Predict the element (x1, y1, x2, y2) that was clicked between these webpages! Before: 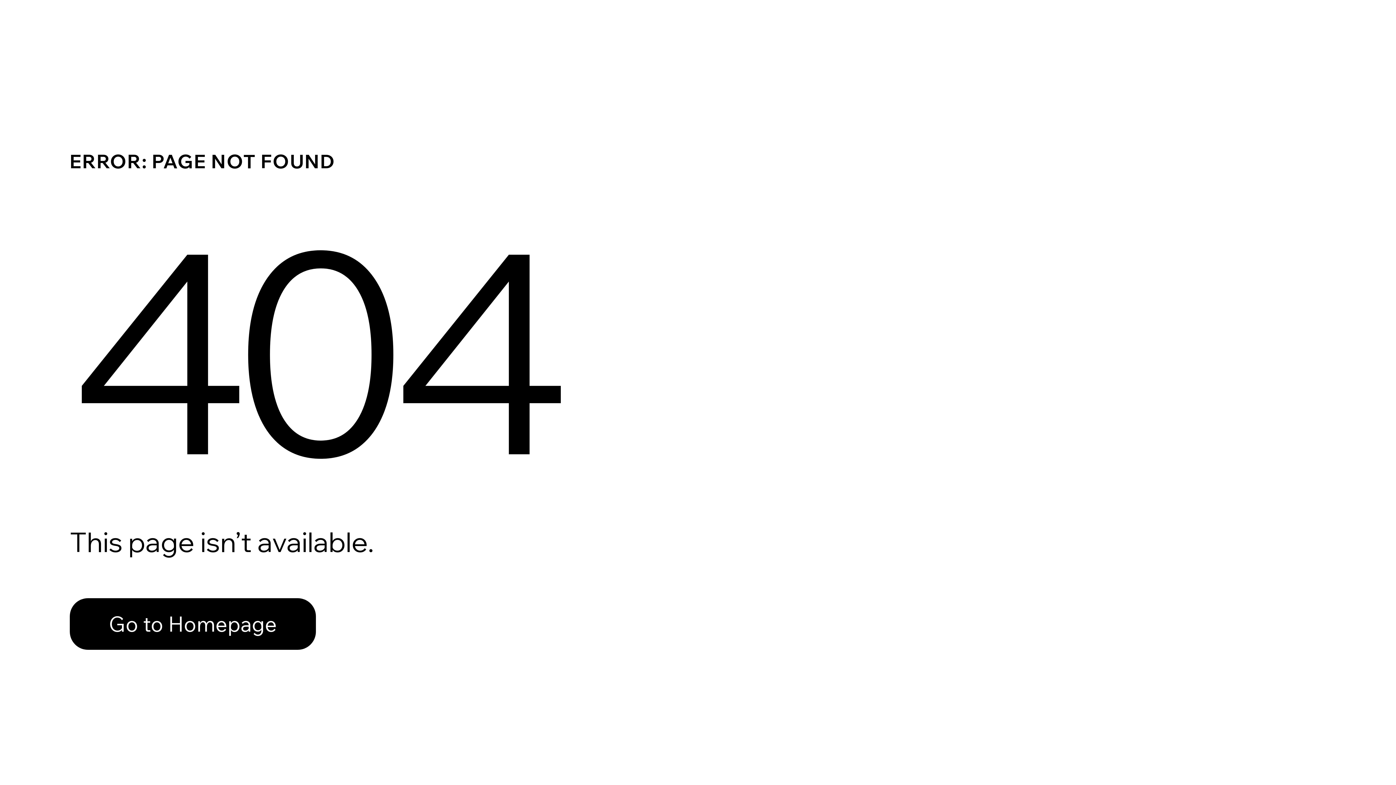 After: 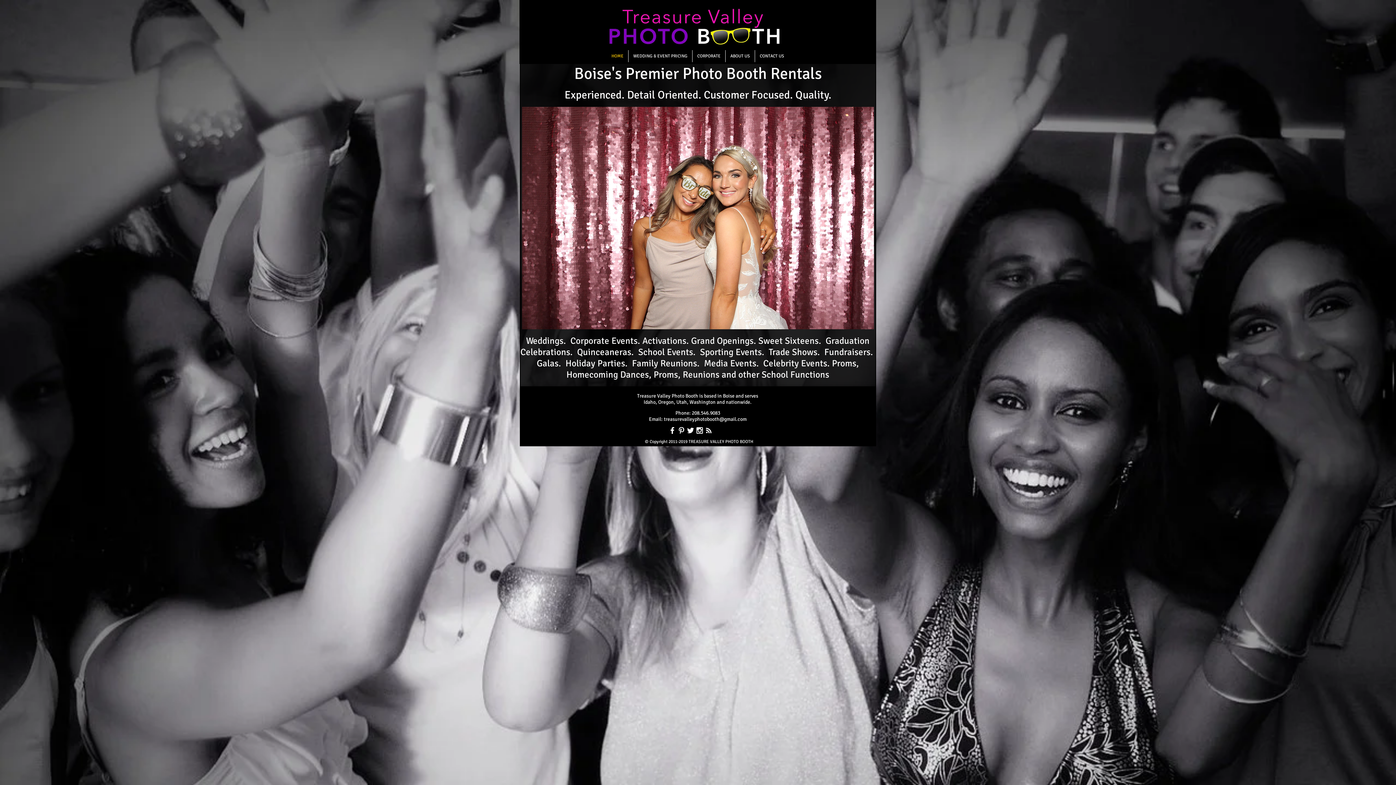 Action: label: Go to Homepage bbox: (69, 582, 768, 659)